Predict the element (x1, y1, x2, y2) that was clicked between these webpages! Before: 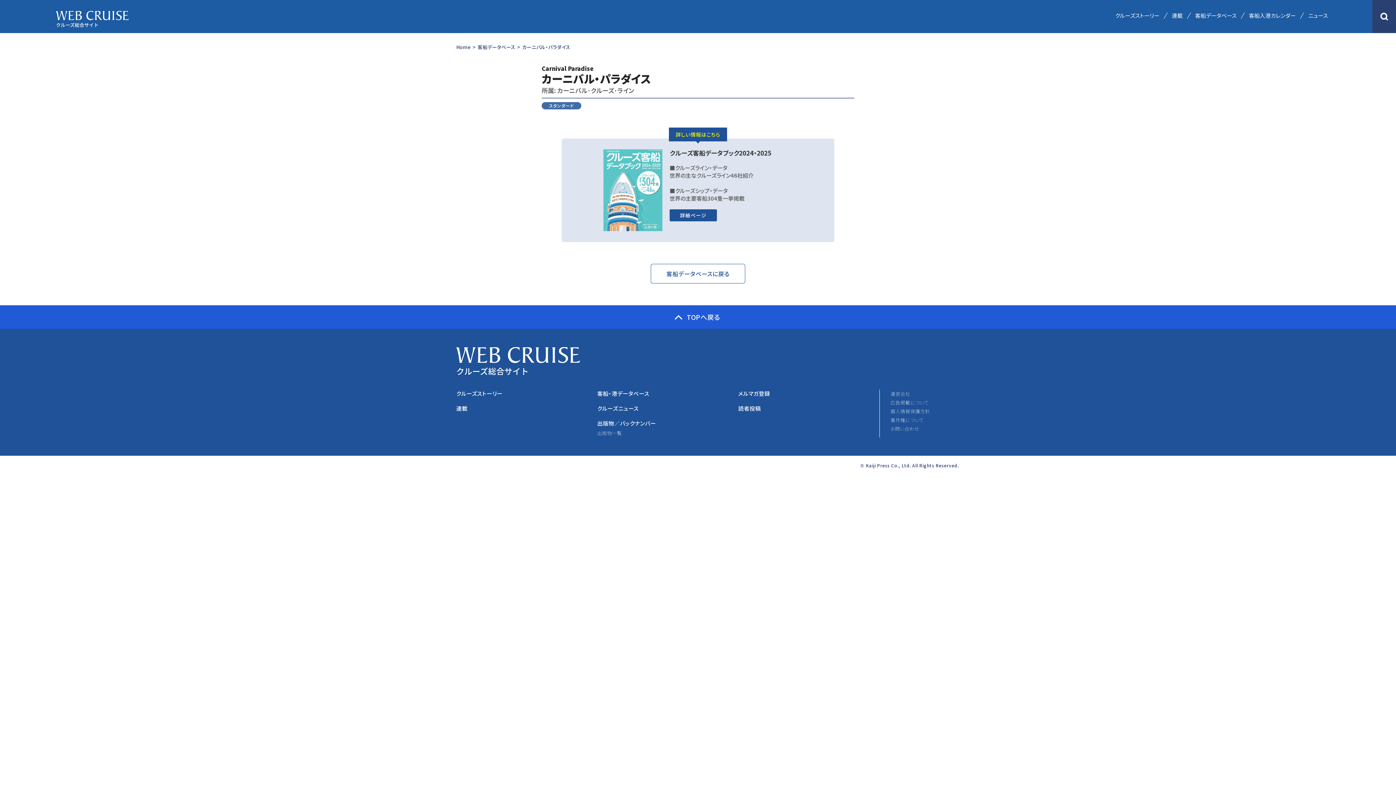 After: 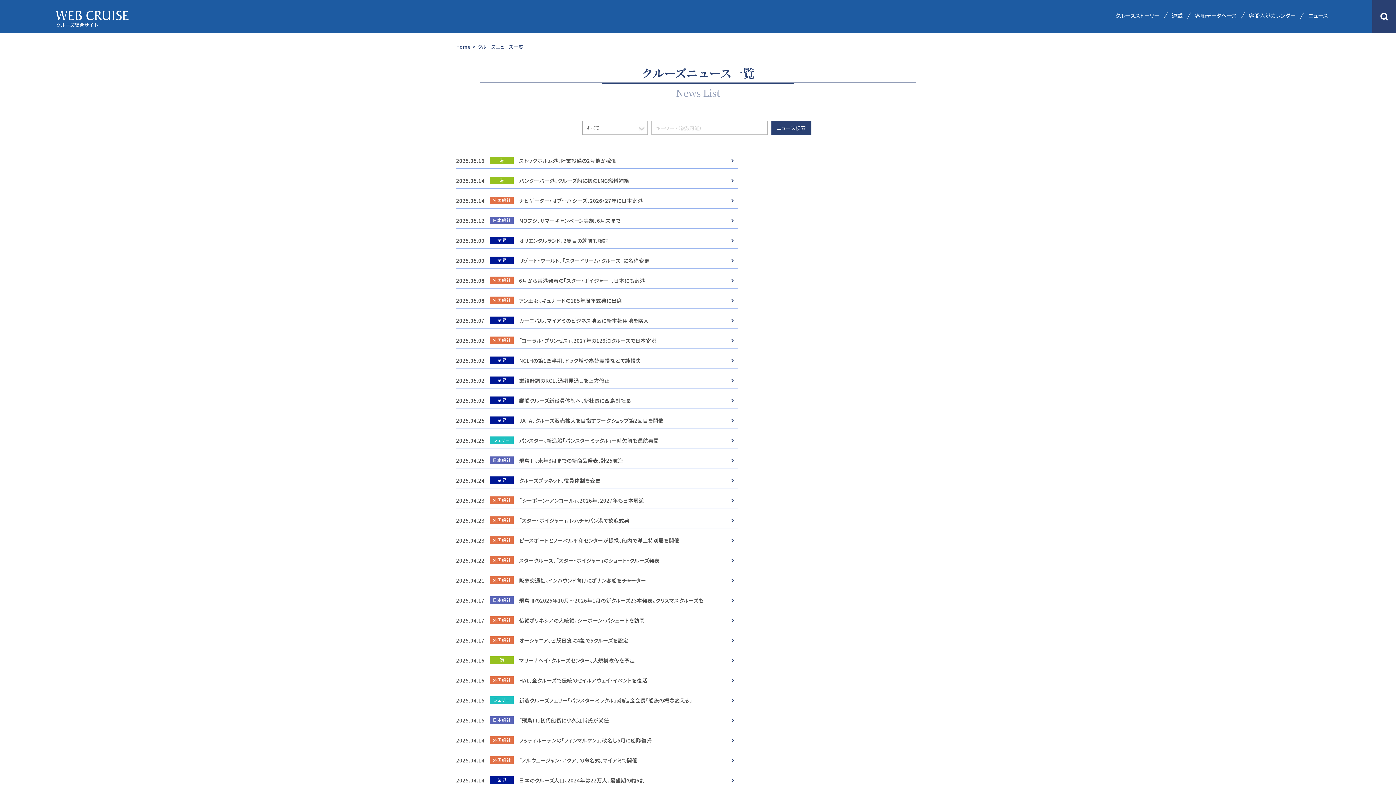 Action: label: ニュース bbox: (1305, 10, 1330, 20)